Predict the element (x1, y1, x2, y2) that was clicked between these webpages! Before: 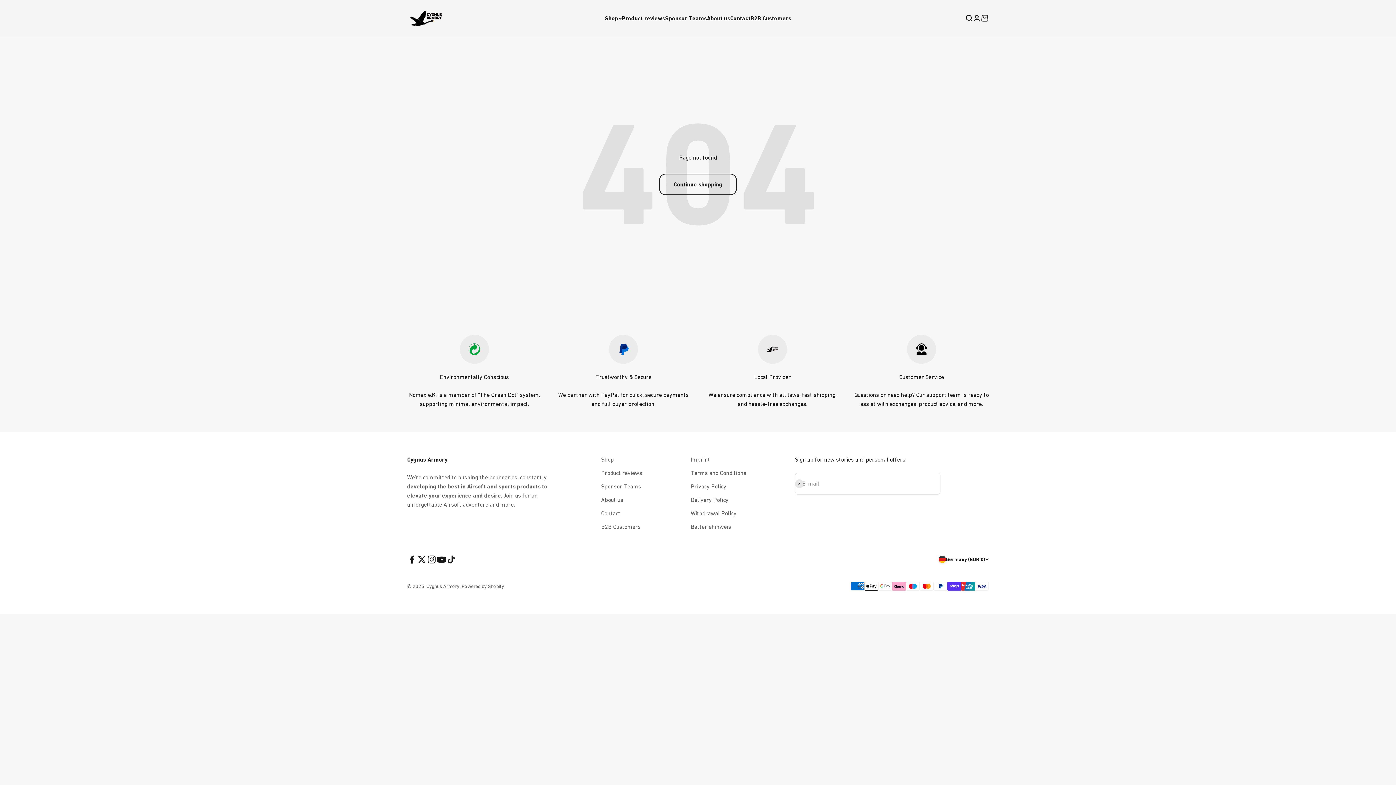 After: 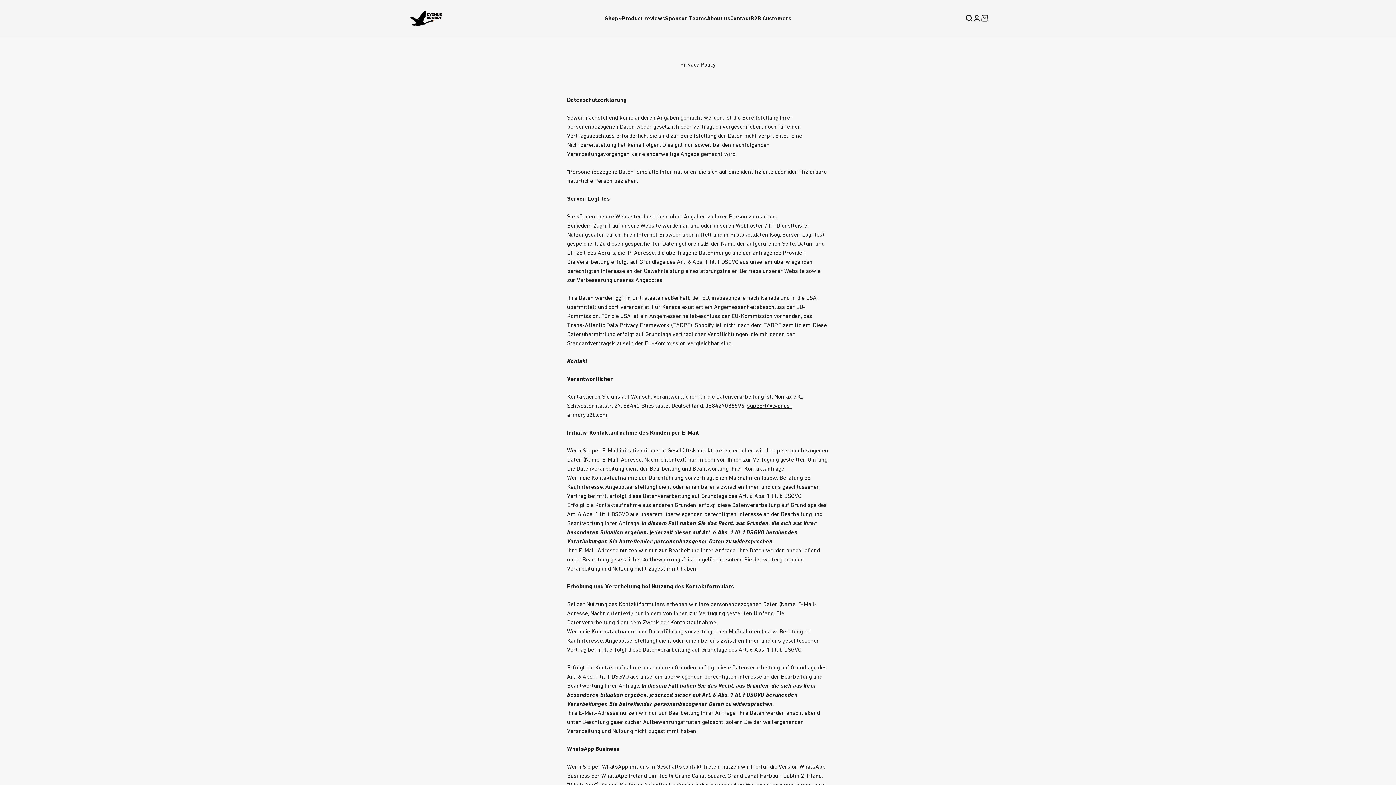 Action: label: Privacy Policy bbox: (690, 482, 726, 491)